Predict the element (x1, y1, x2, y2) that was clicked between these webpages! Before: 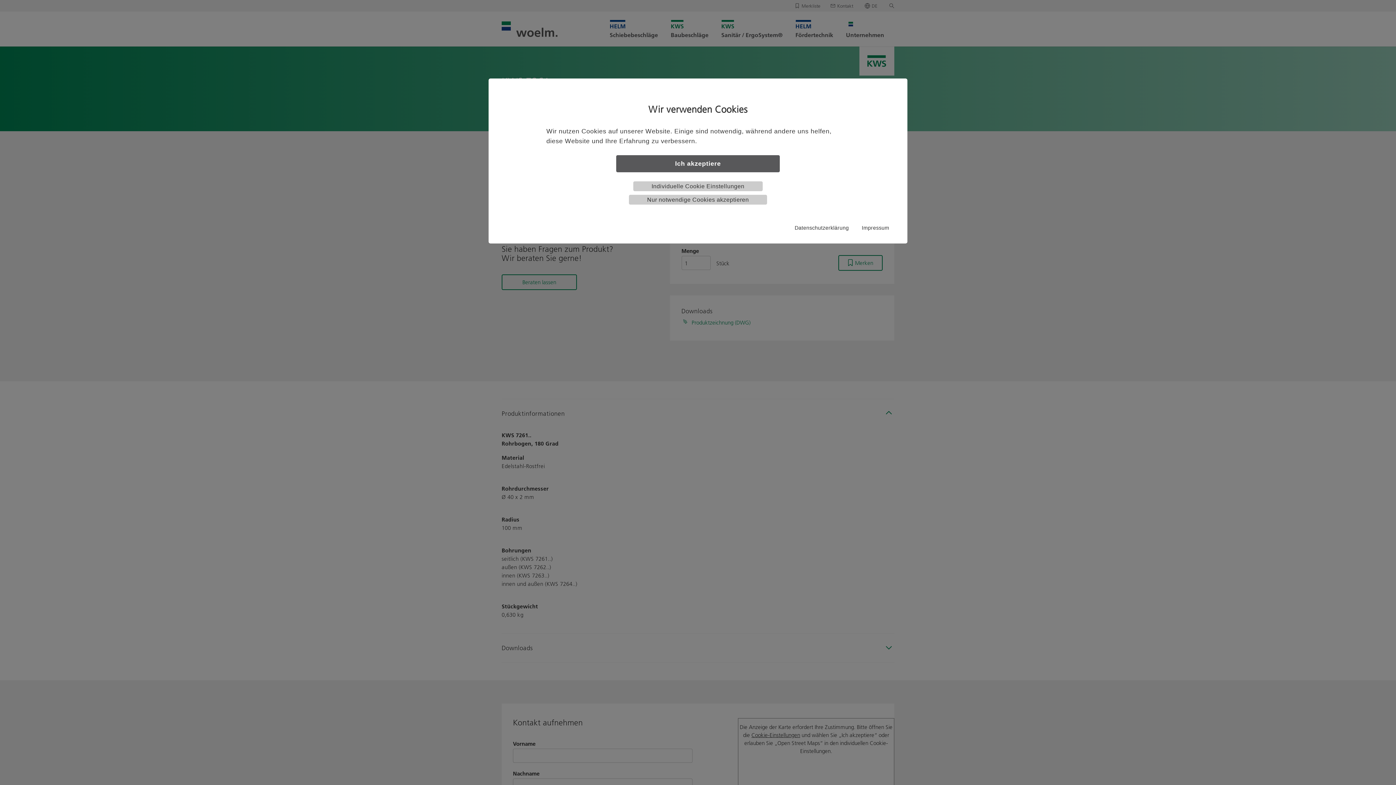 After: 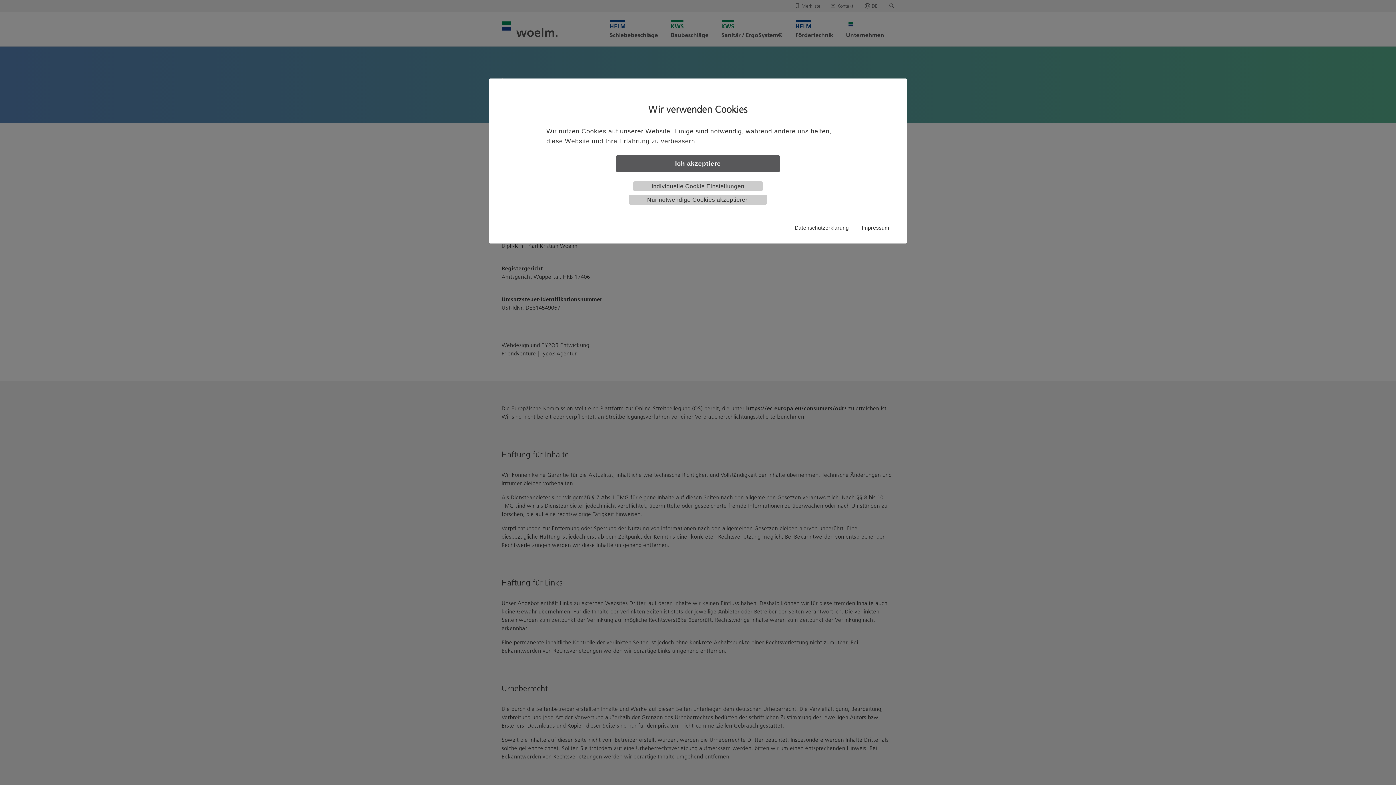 Action: label: Impressum bbox: (862, 224, 889, 232)